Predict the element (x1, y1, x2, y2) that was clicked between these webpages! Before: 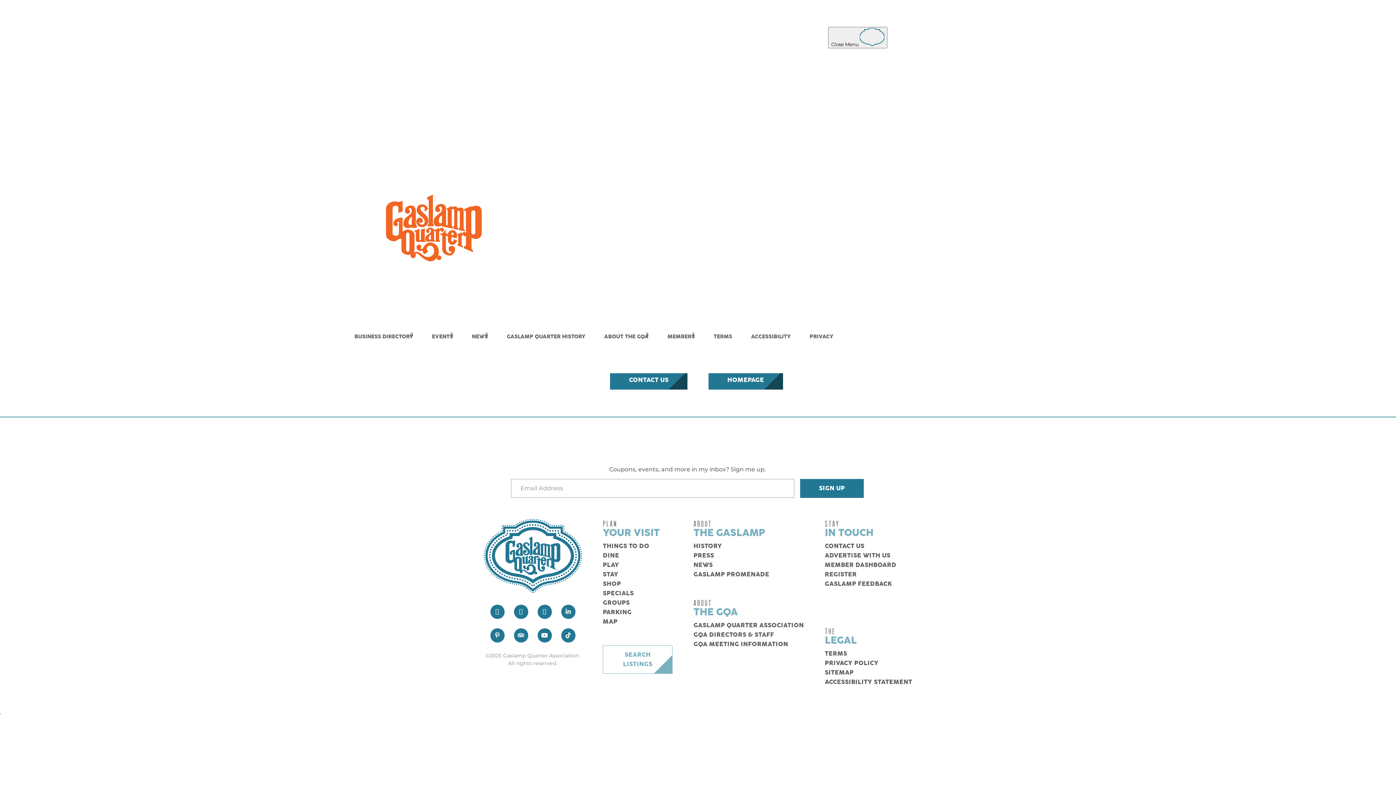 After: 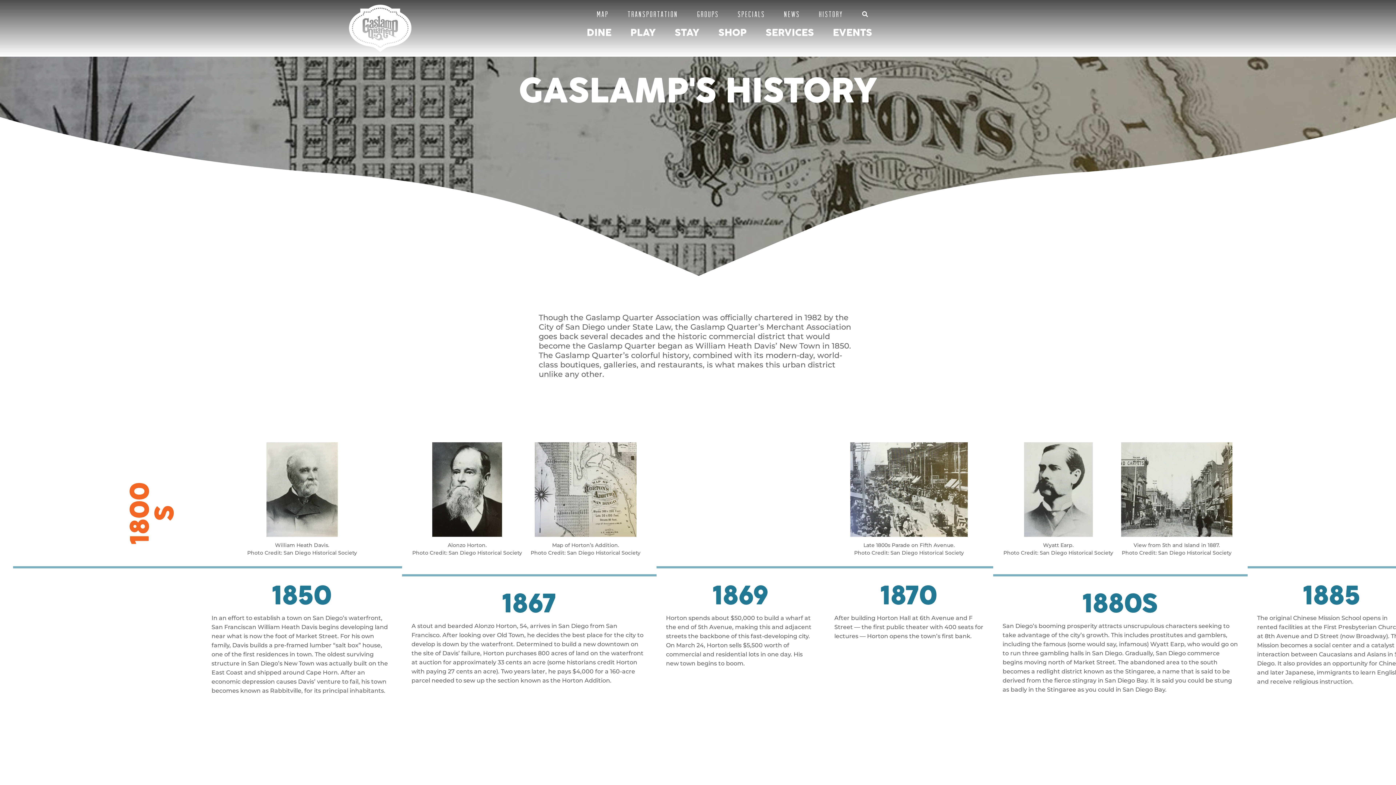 Action: bbox: (506, 330, 585, 344) label: GASLAMP QUARTER HISTORY